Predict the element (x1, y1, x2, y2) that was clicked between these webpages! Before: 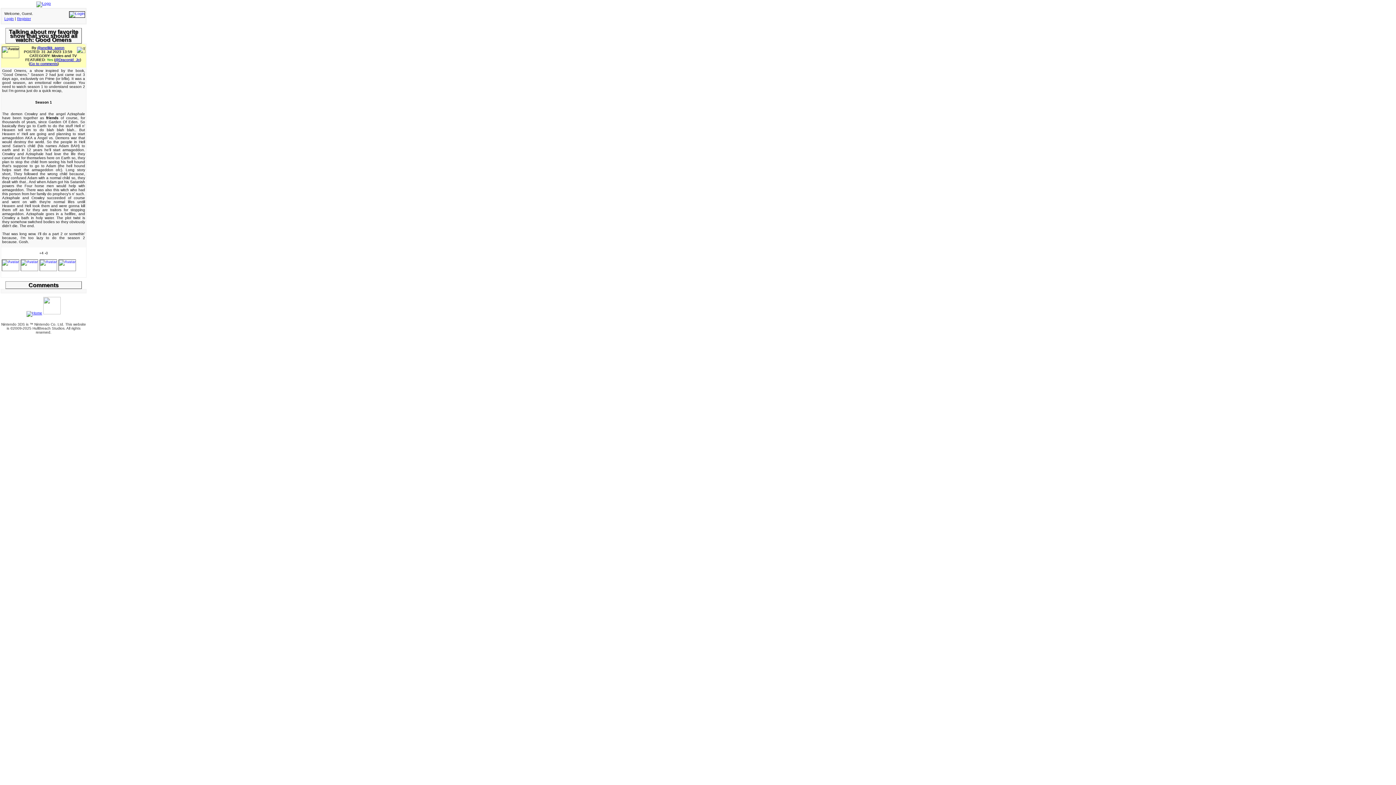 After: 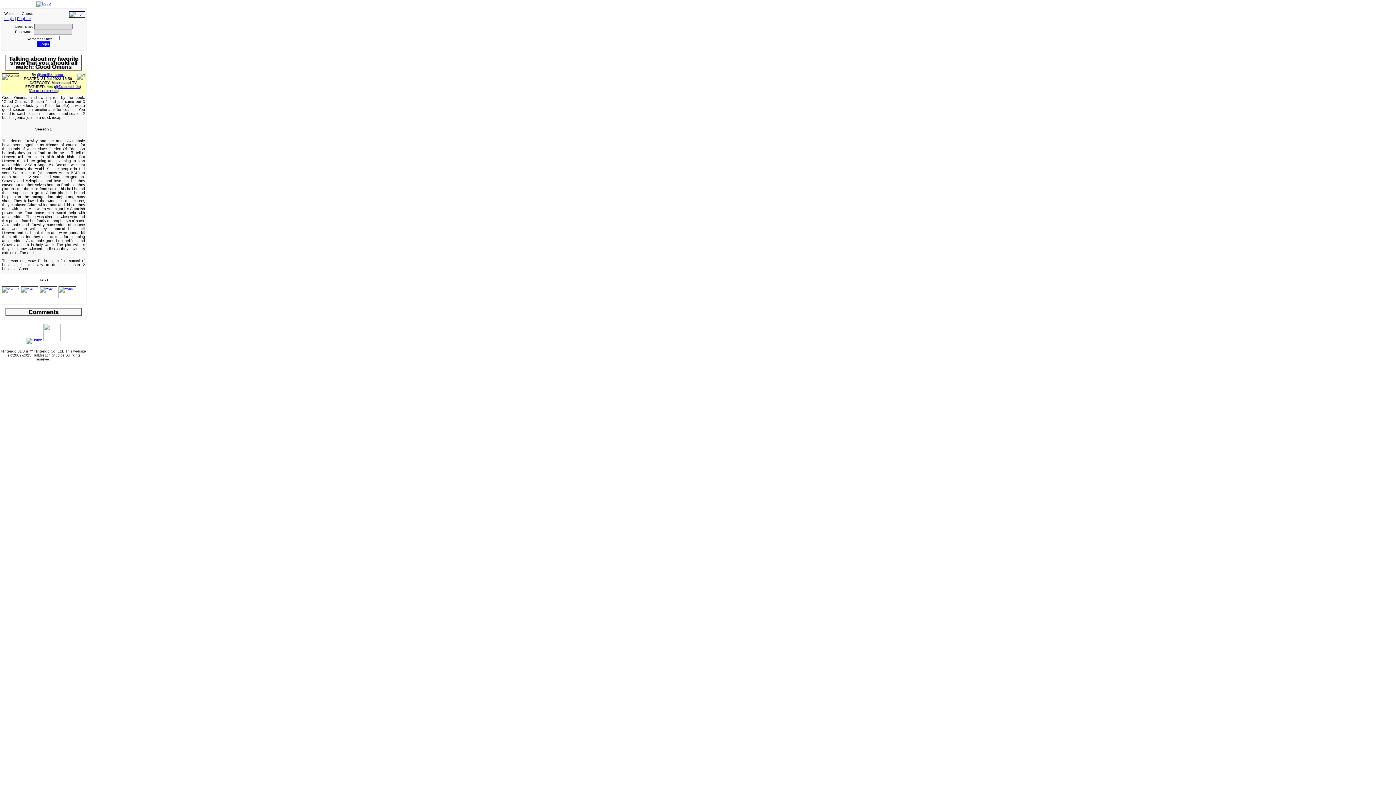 Action: bbox: (69, 11, 85, 15)